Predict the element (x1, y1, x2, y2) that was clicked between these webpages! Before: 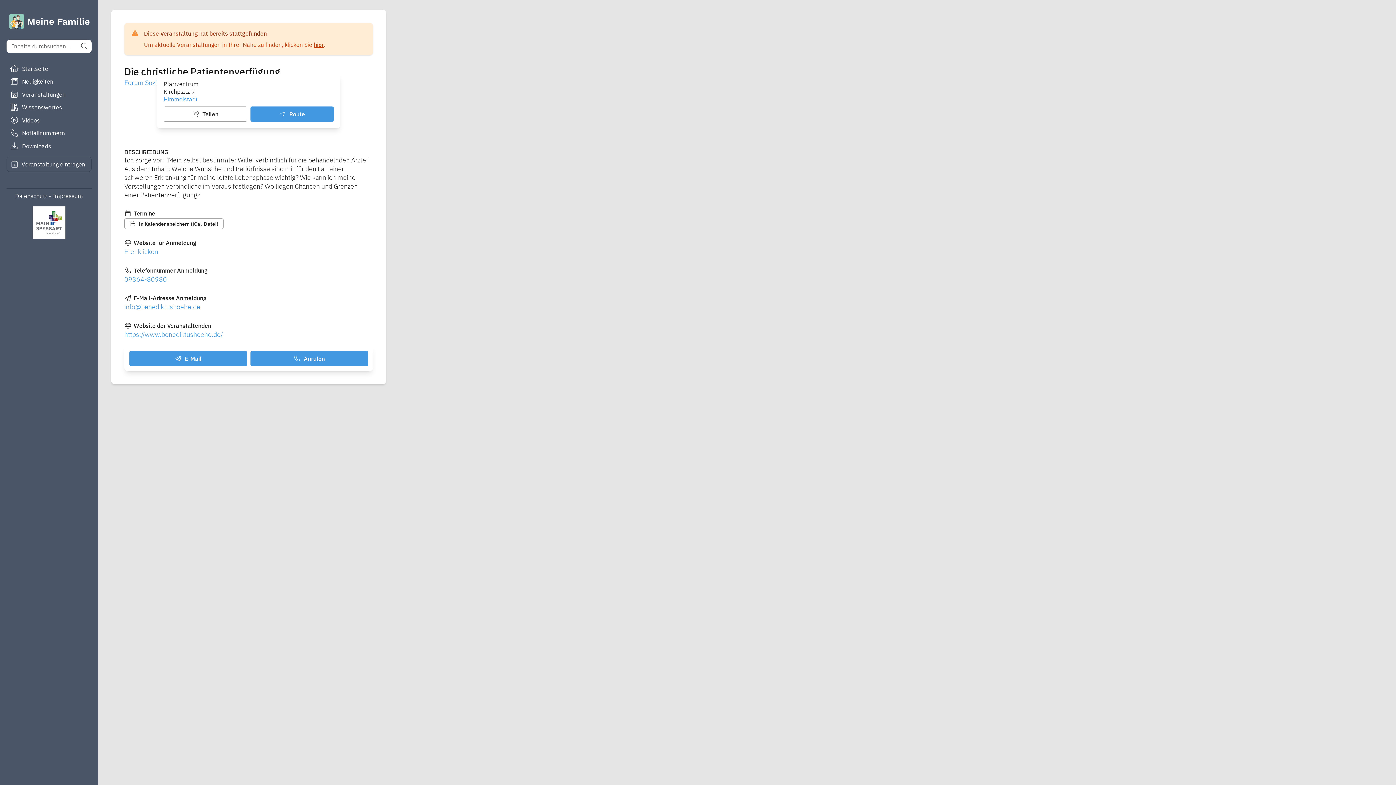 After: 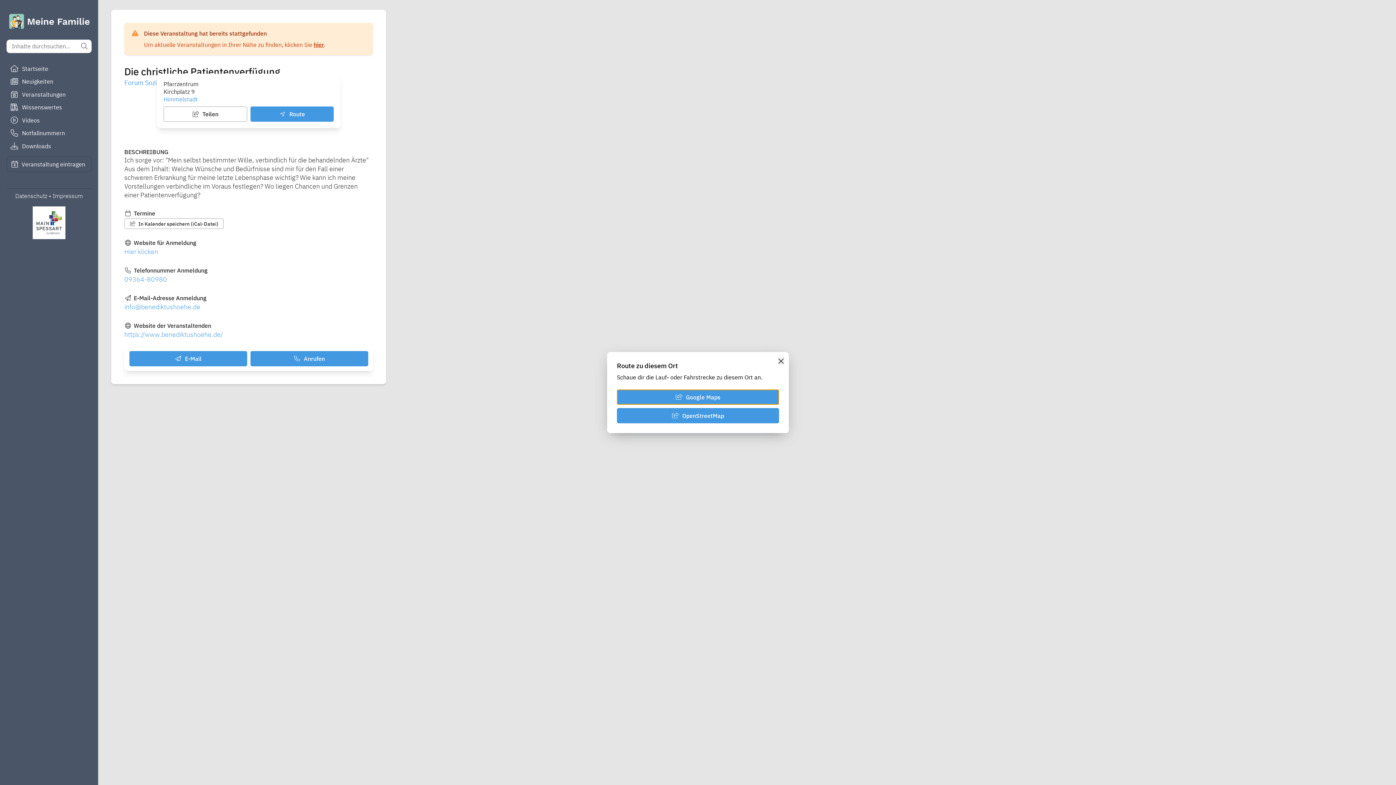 Action: bbox: (250, 106, 333, 121) label:  Route